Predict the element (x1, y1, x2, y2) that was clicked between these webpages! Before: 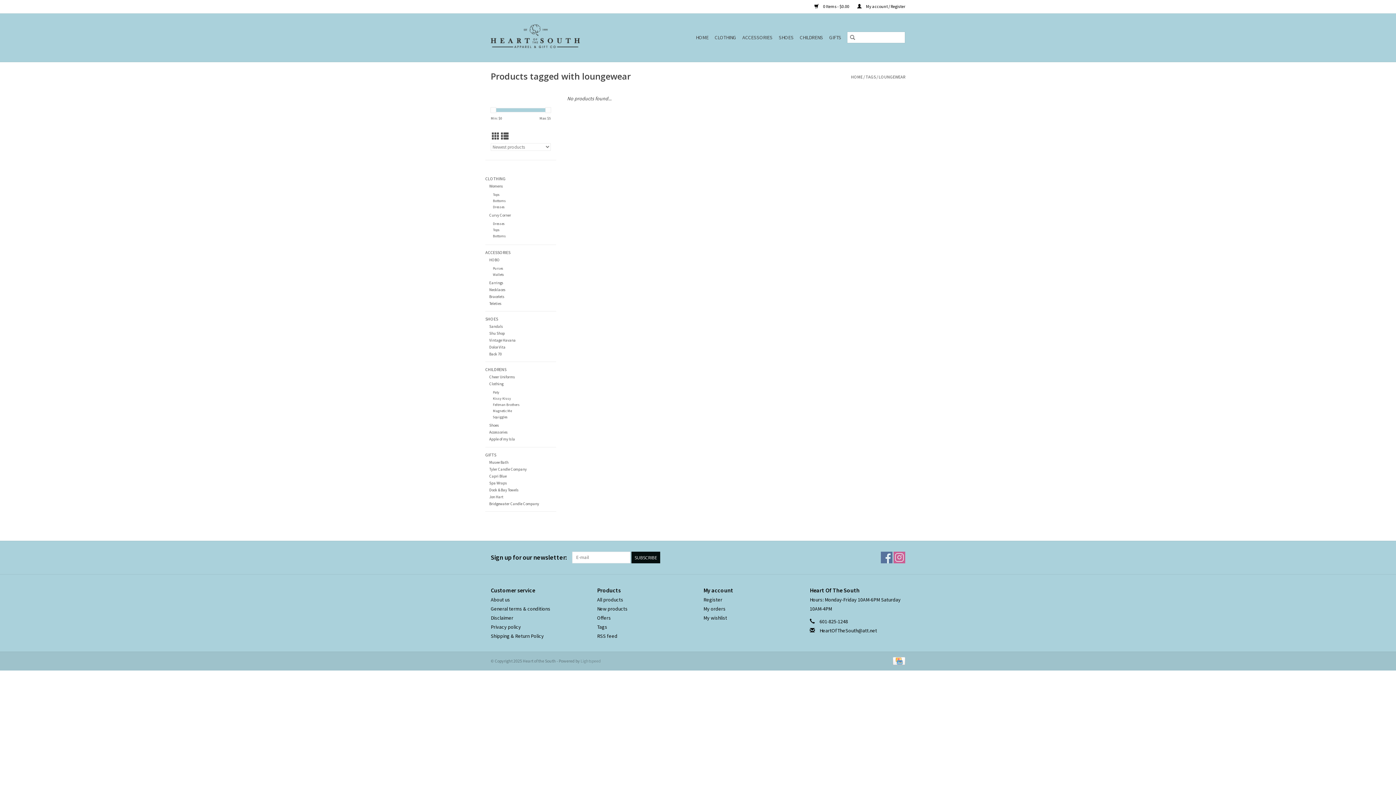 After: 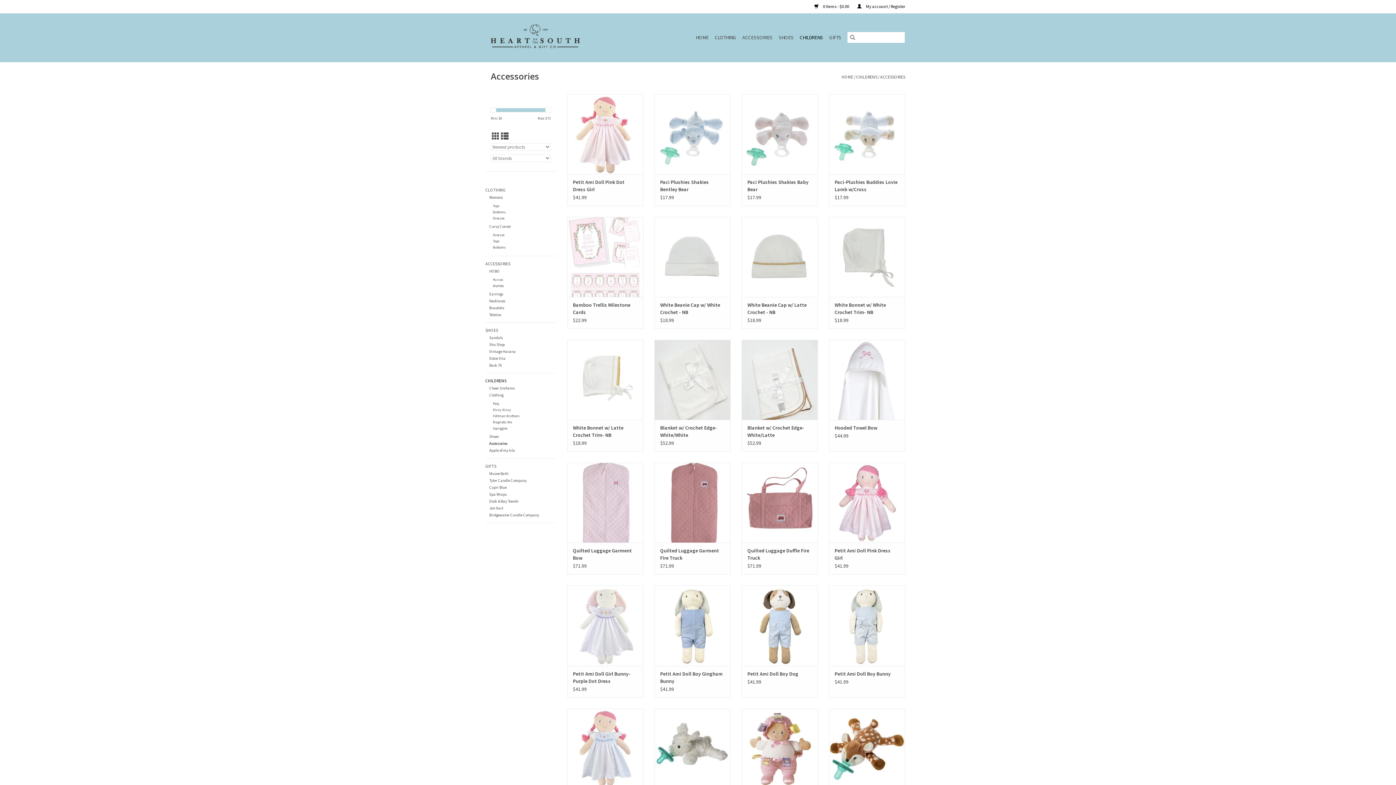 Action: bbox: (489, 429, 507, 435) label: Accessories